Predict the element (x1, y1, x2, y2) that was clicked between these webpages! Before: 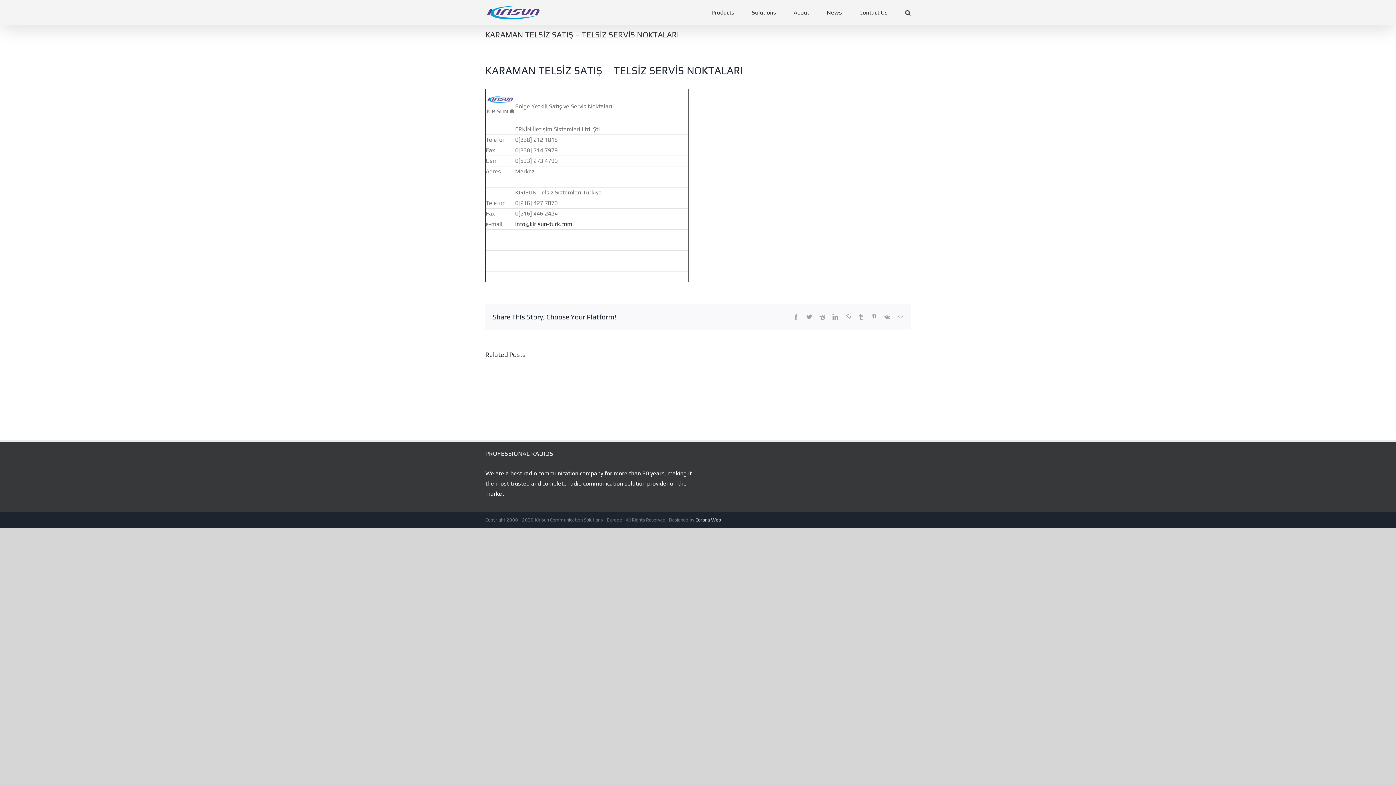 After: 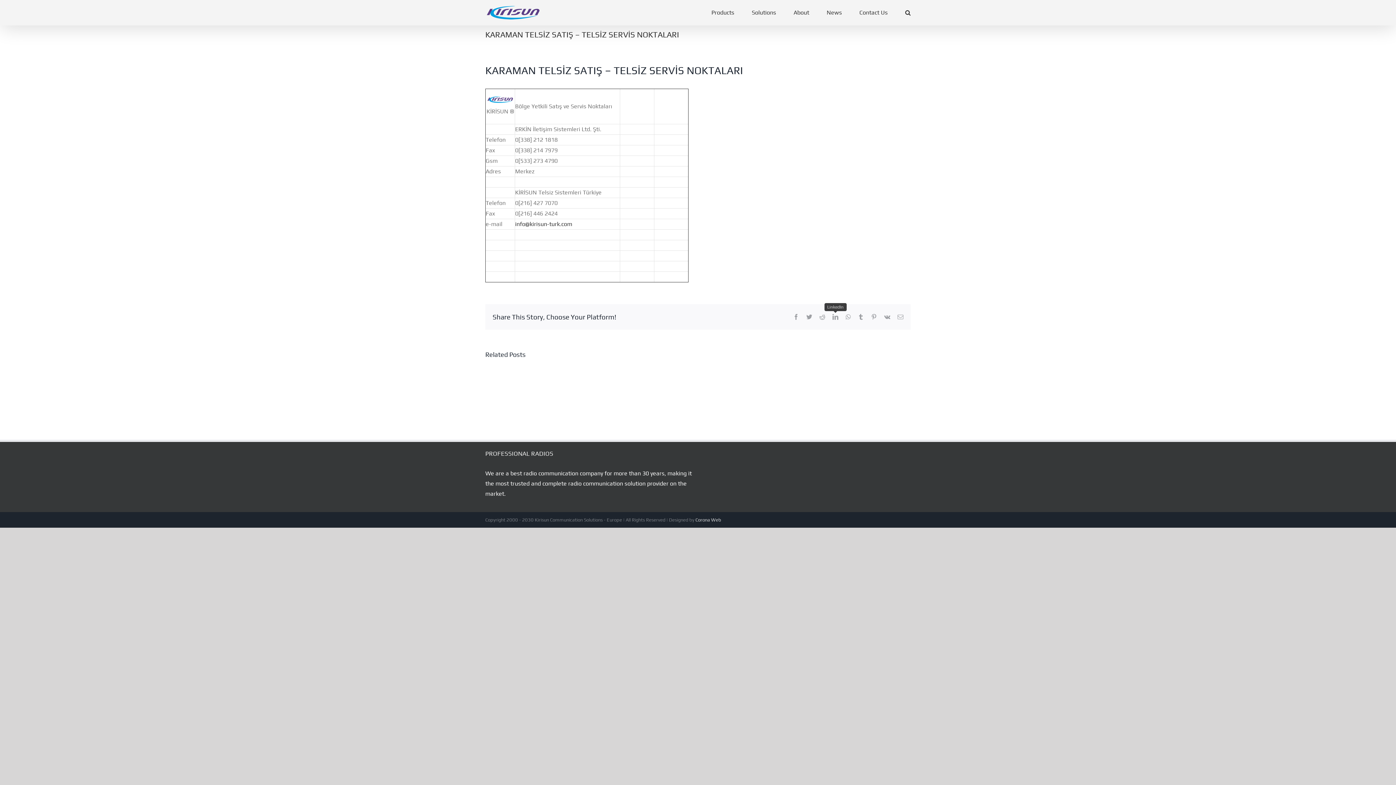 Action: bbox: (832, 314, 838, 319) label: LinkedIn